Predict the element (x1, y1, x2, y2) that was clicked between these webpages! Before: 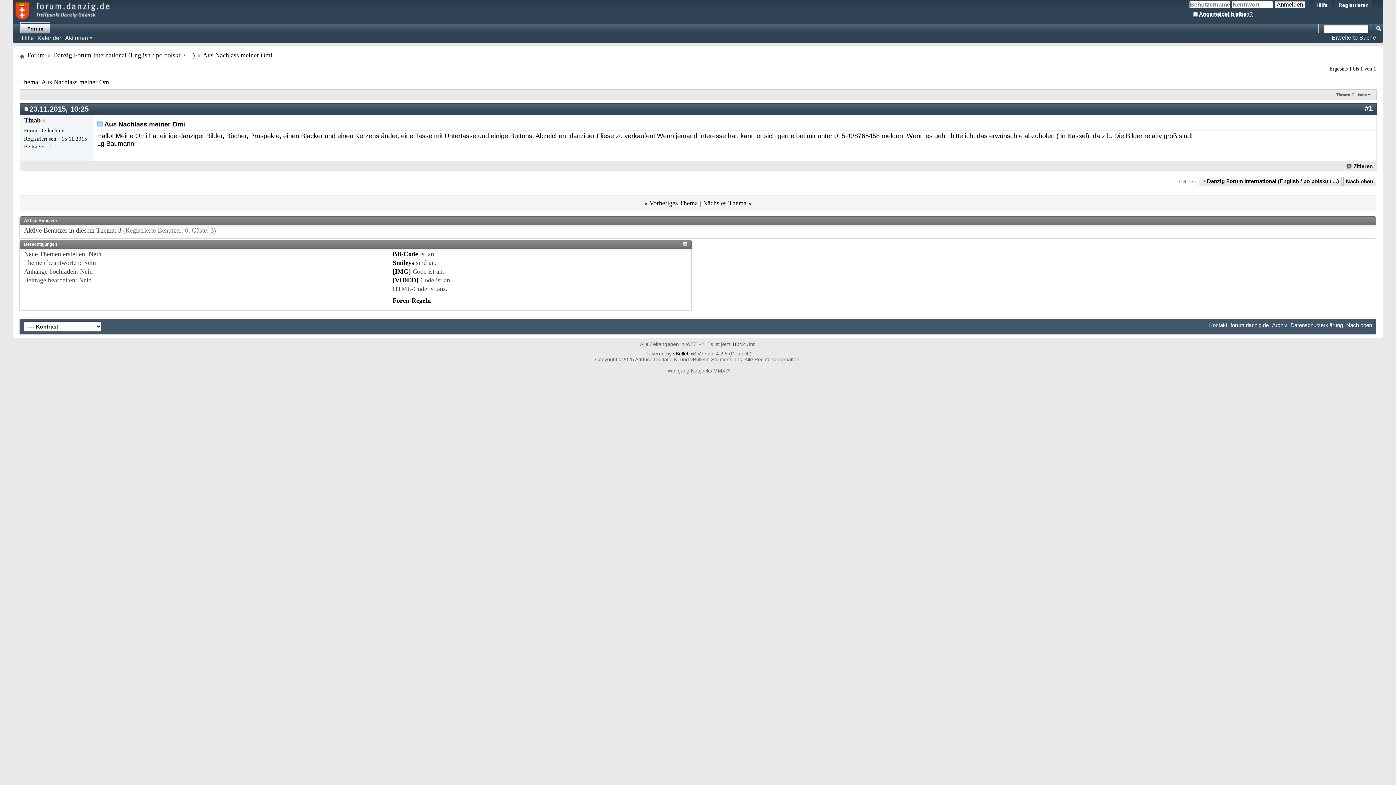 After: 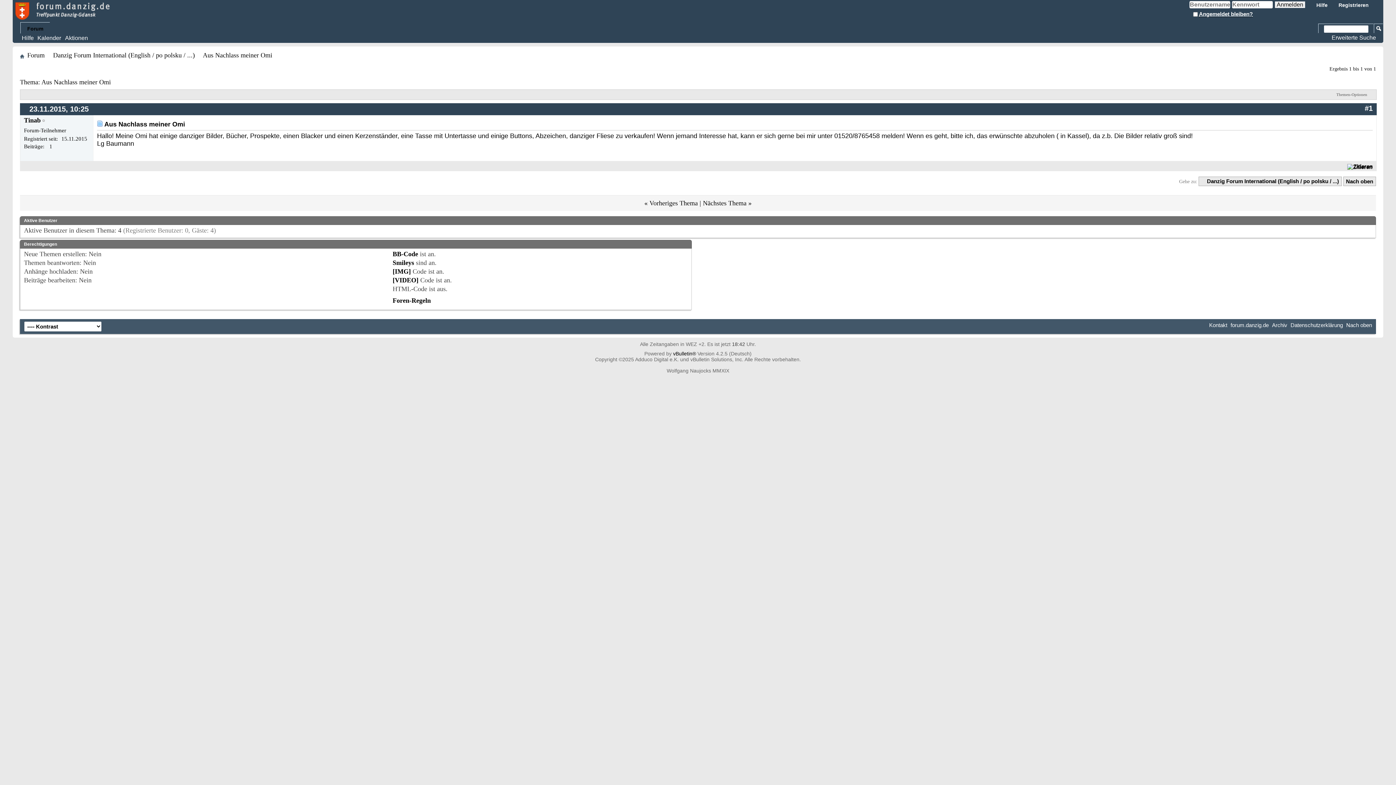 Action: bbox: (41, 78, 110, 85) label: Aus Nachlass meiner Omi